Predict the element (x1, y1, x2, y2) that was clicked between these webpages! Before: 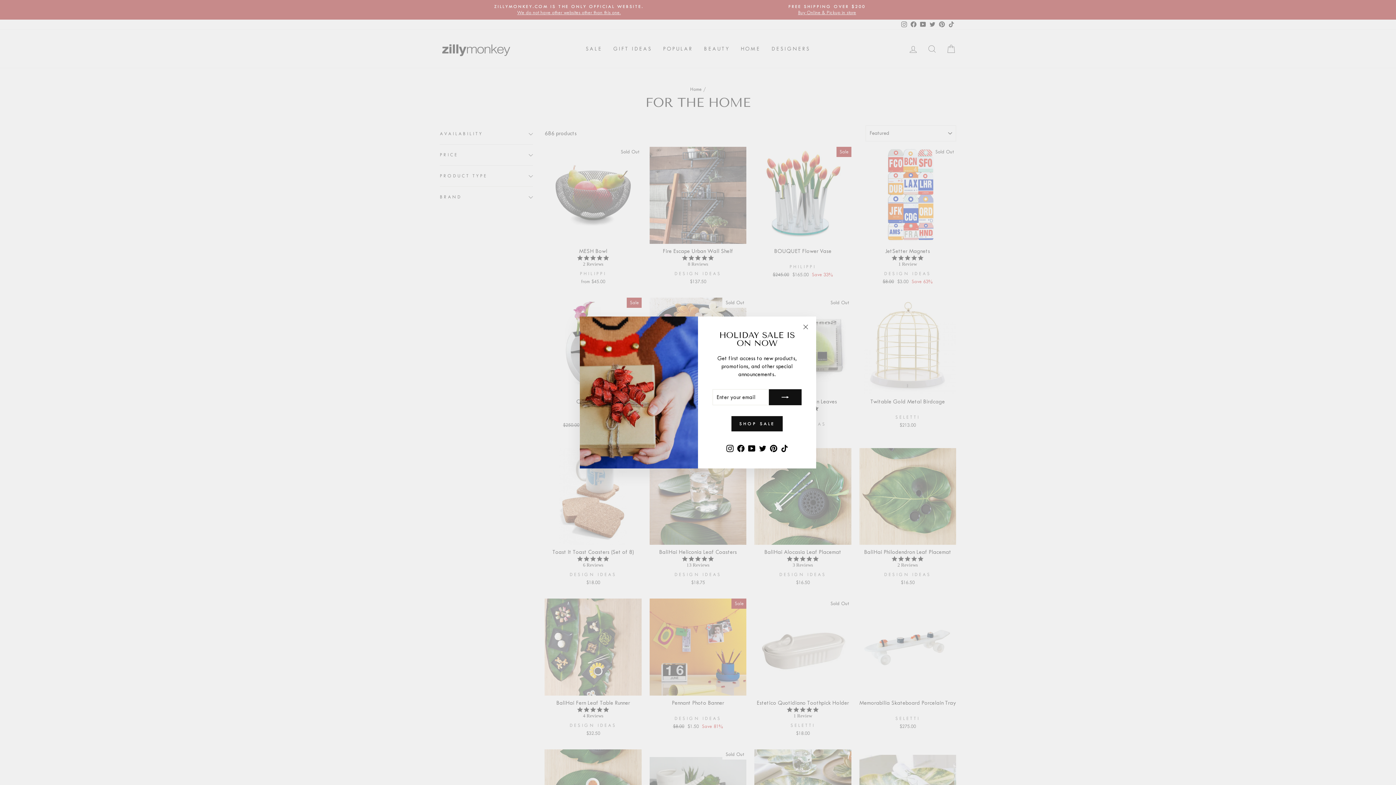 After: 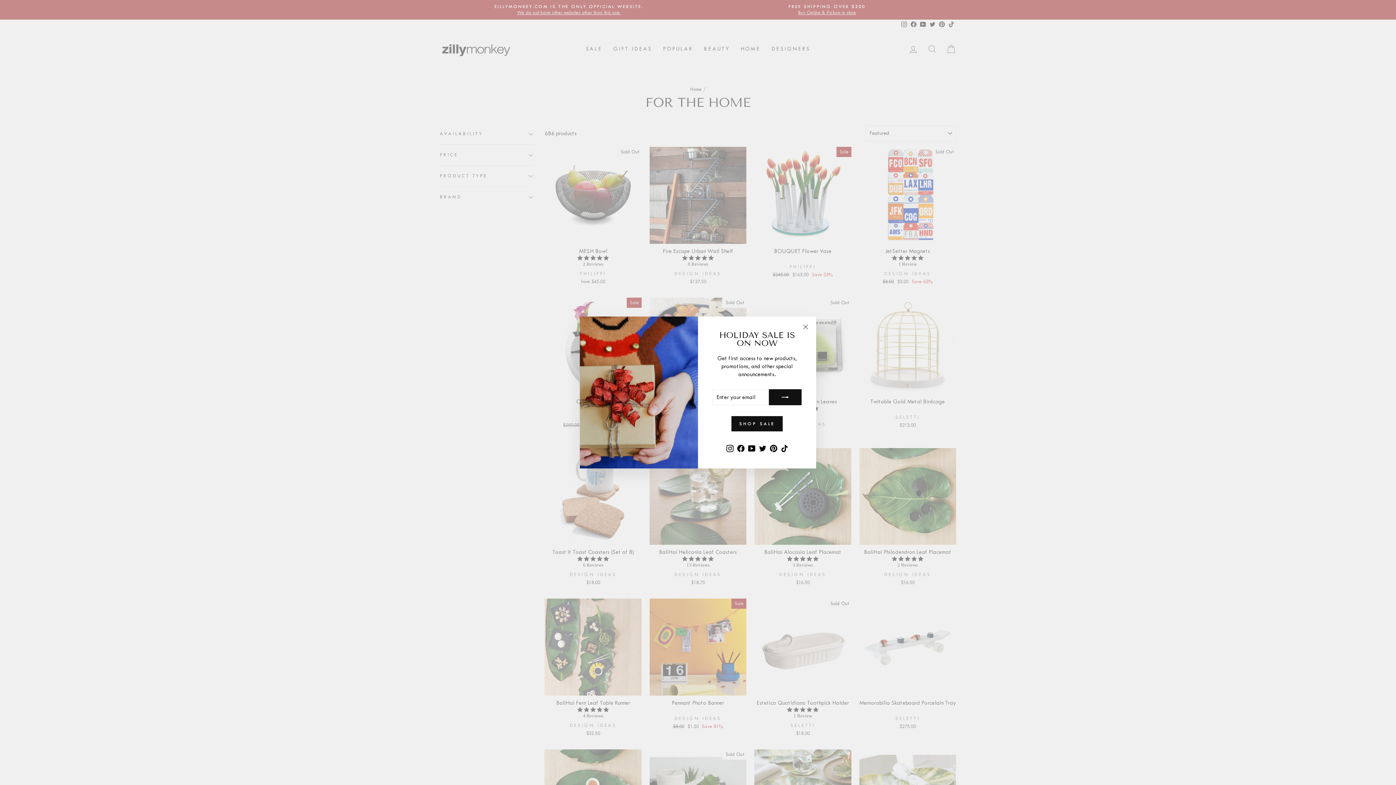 Action: label: Facebook bbox: (735, 453, 746, 465)